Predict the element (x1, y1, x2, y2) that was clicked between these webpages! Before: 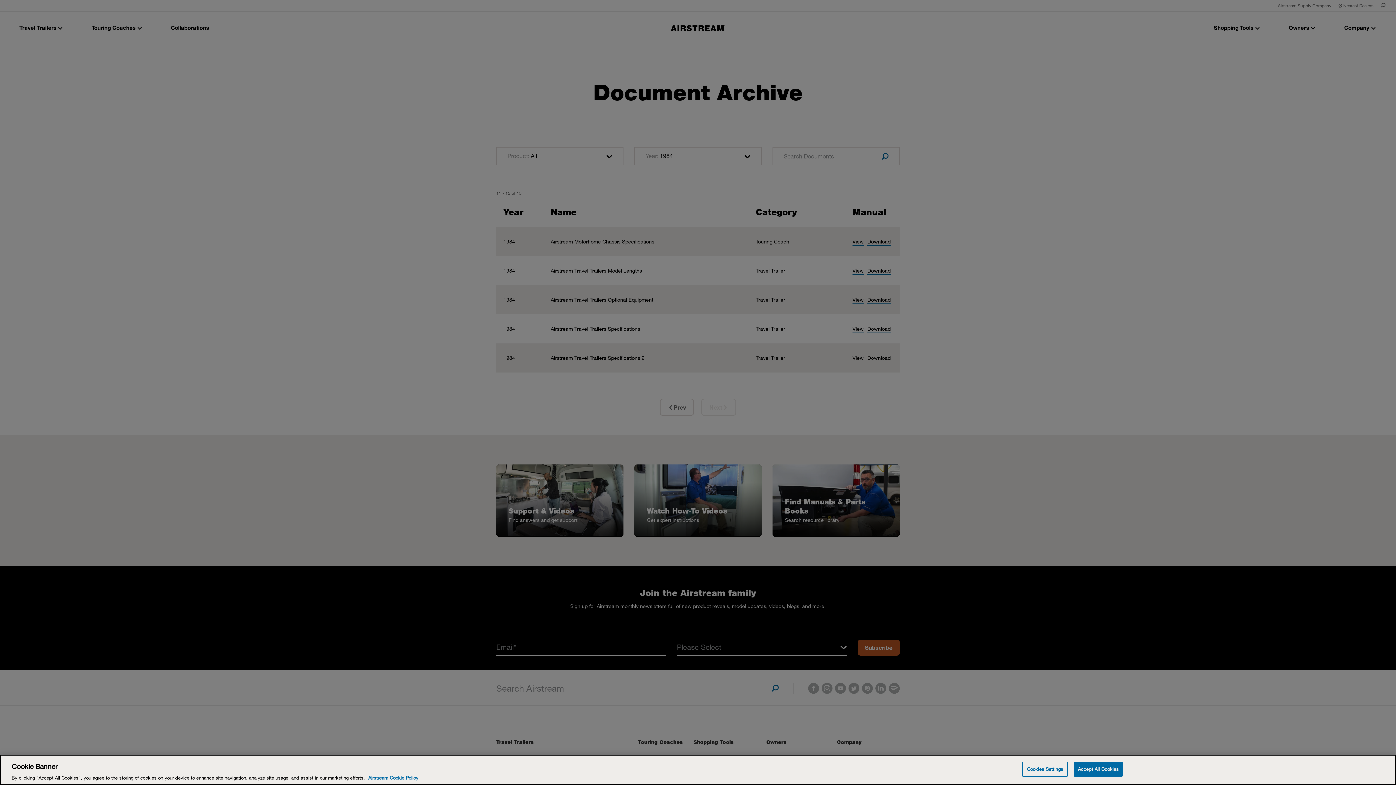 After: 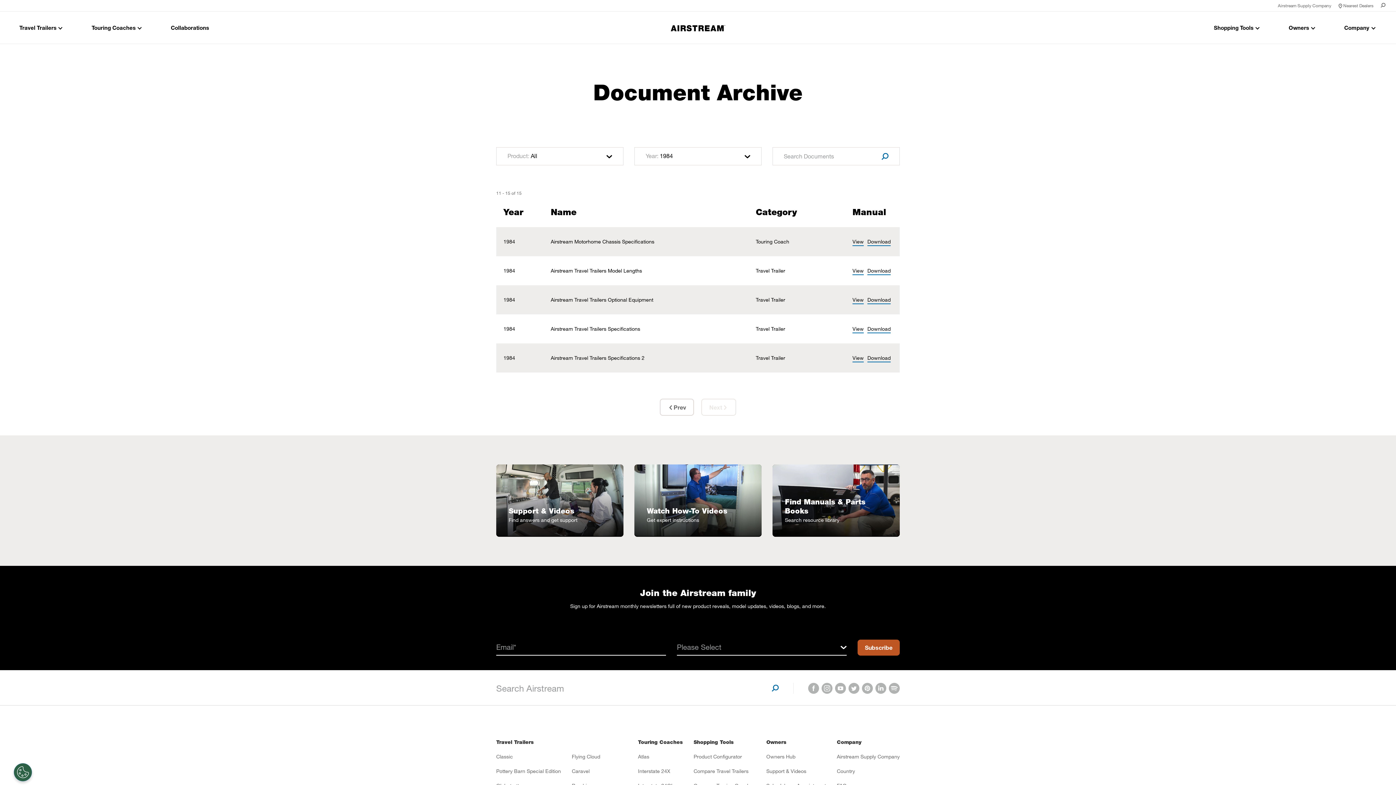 Action: bbox: (1074, 762, 1123, 776) label: Accept All Cookies